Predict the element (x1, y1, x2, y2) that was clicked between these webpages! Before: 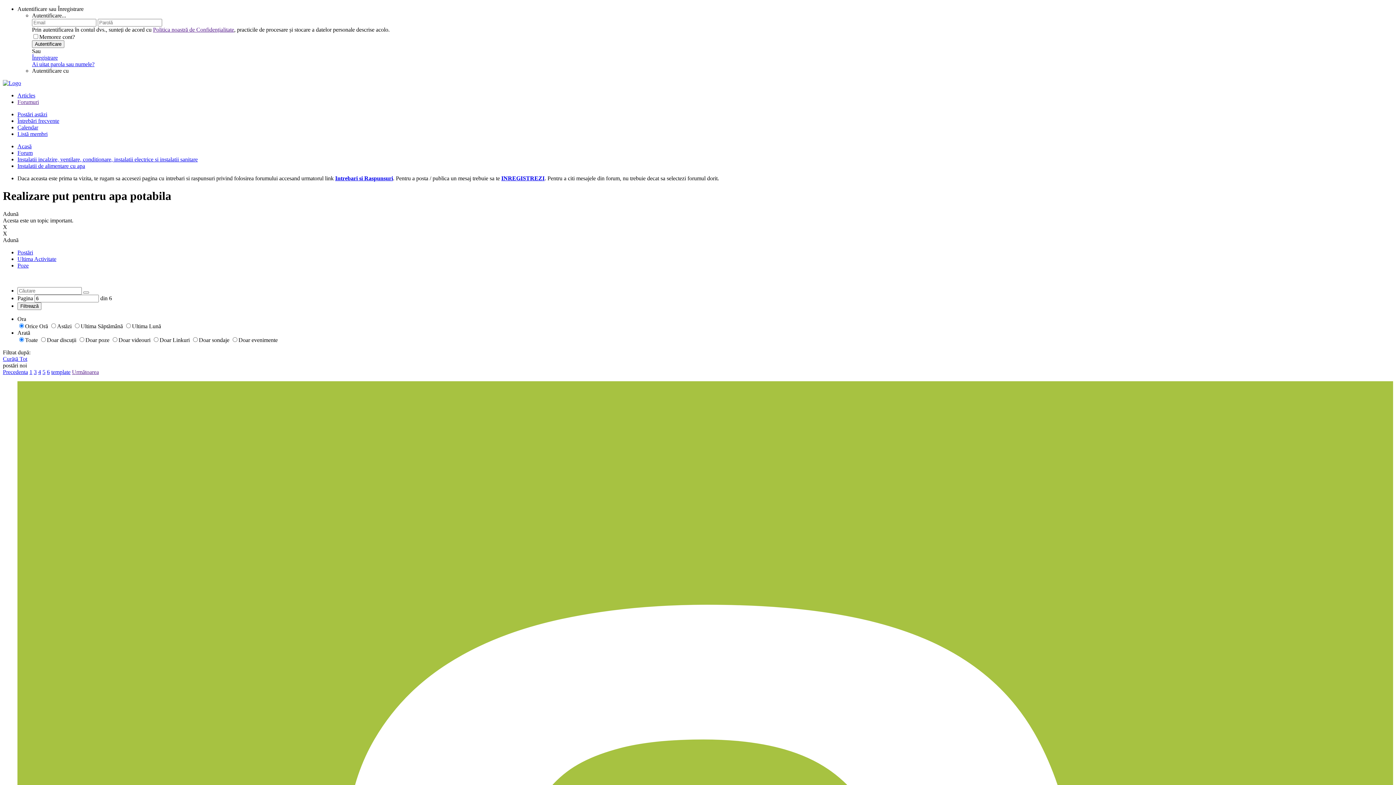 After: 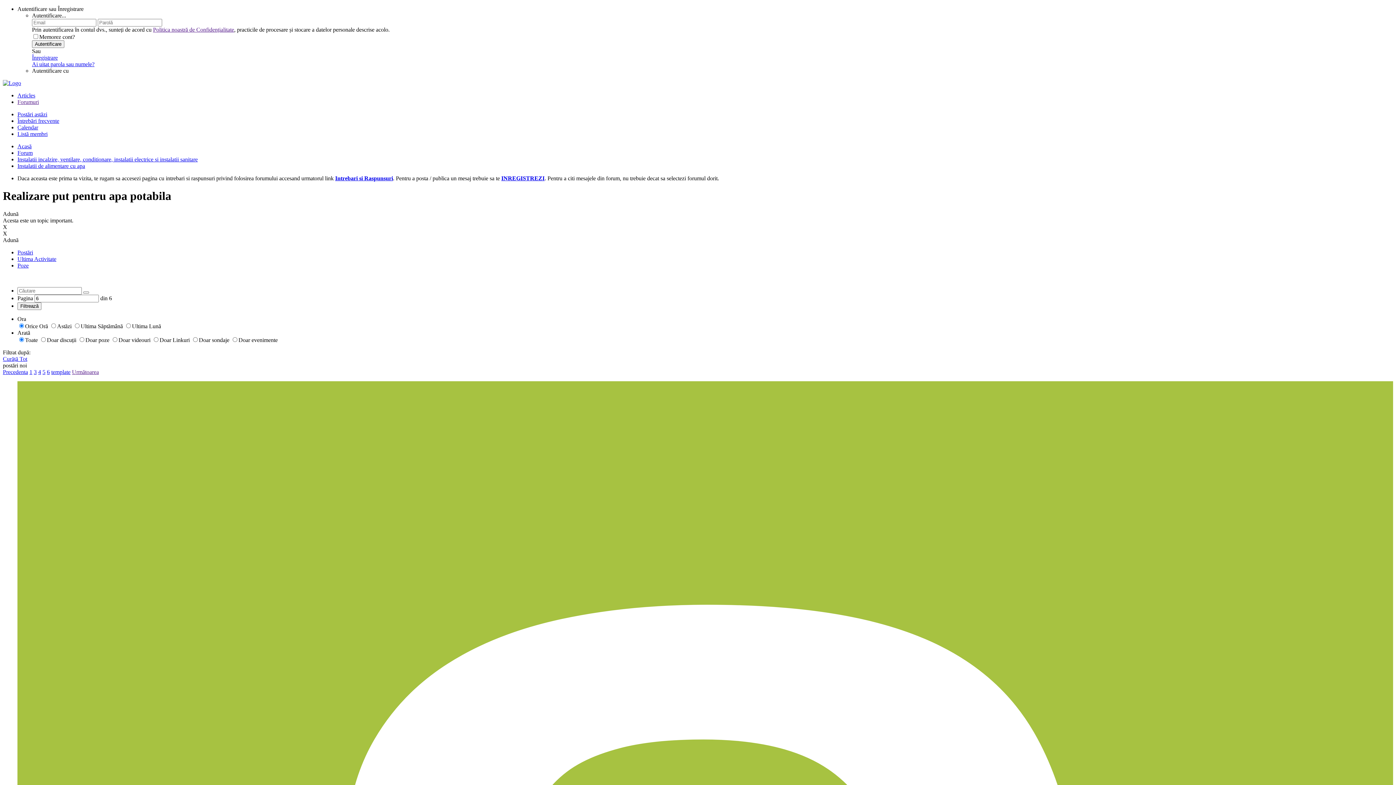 Action: label: INREGISTREZI bbox: (501, 175, 544, 181)